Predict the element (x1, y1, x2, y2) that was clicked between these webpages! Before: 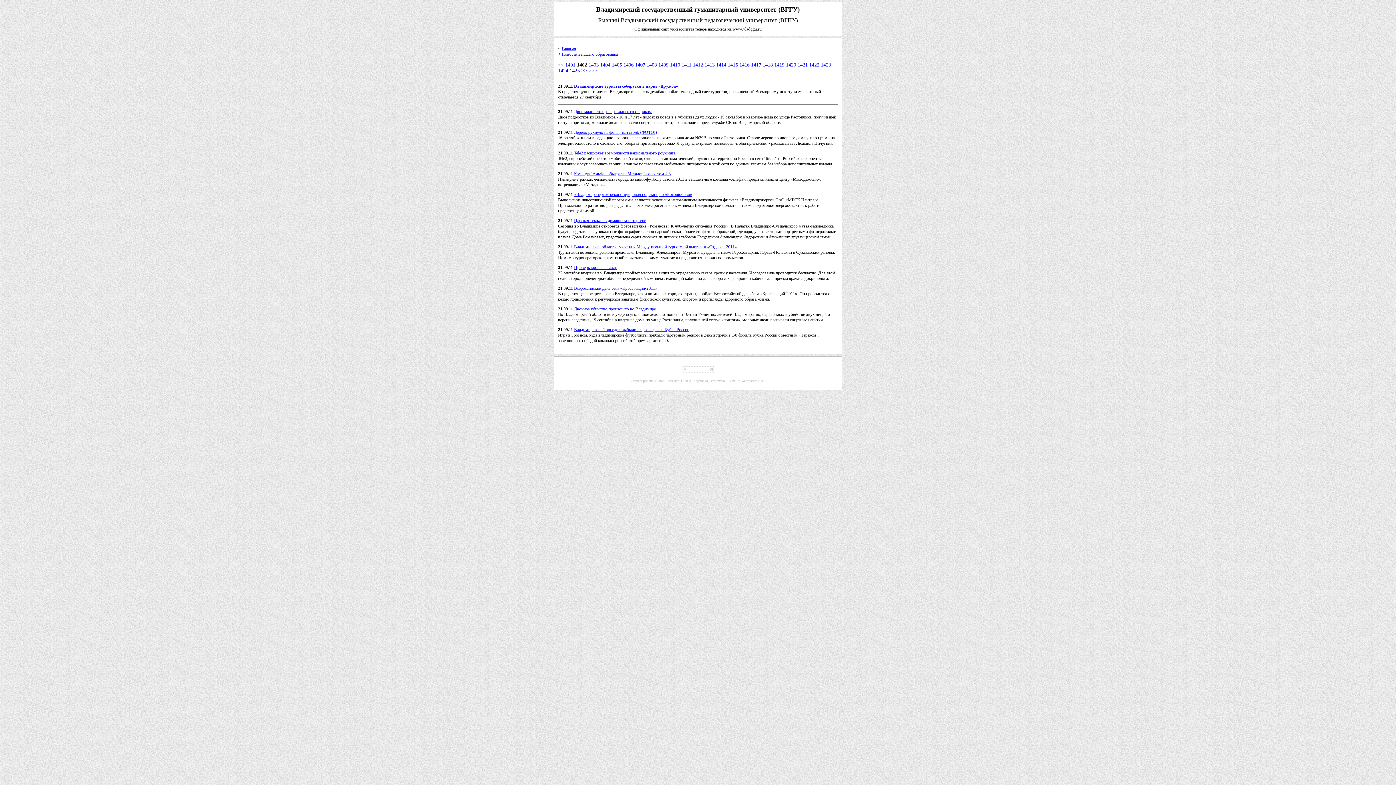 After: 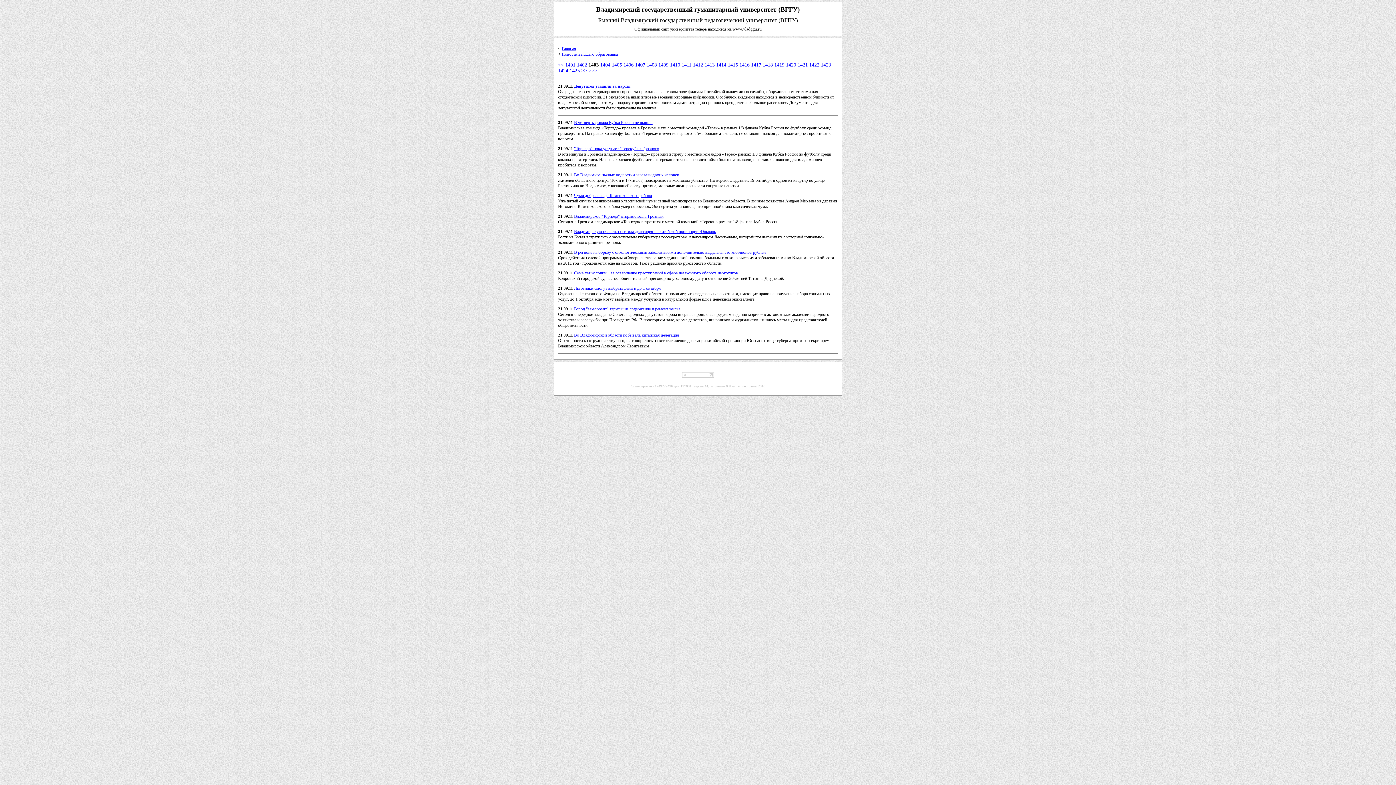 Action: bbox: (588, 62, 598, 67) label: 1403